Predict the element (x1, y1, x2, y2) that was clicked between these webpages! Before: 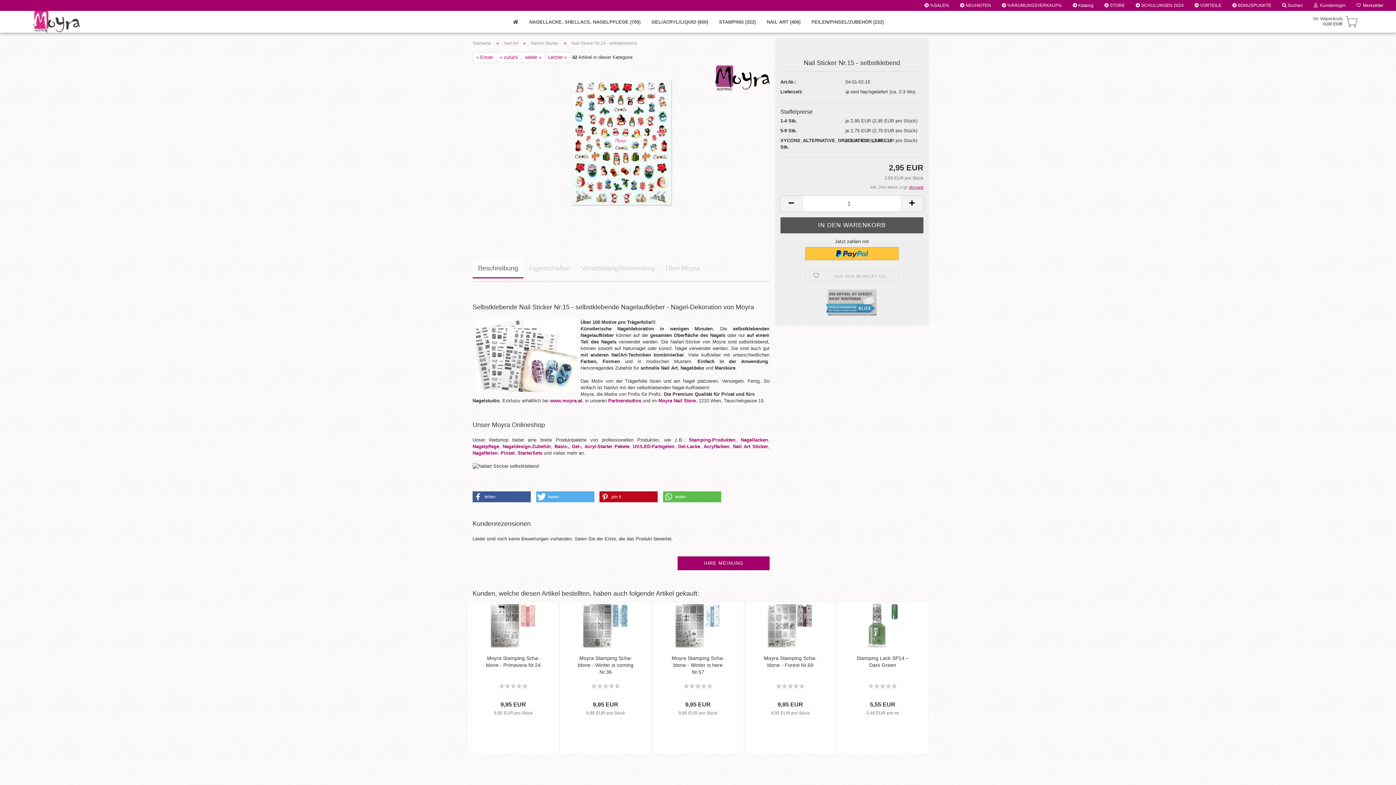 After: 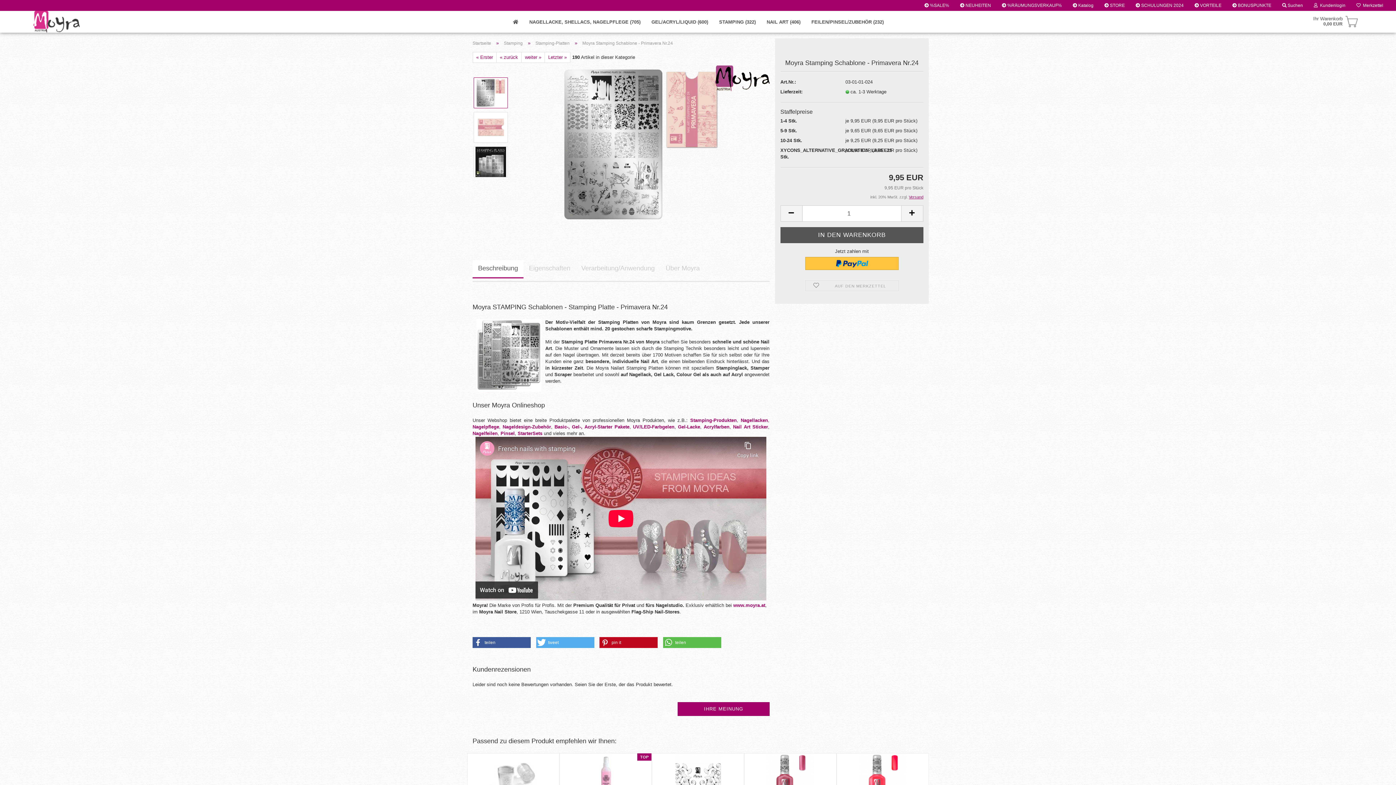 Action: label: Moyra Stam­ping Scha­blo­ne - Pri­ma­ve­ra Nr.24 bbox: (484, 655, 542, 669)